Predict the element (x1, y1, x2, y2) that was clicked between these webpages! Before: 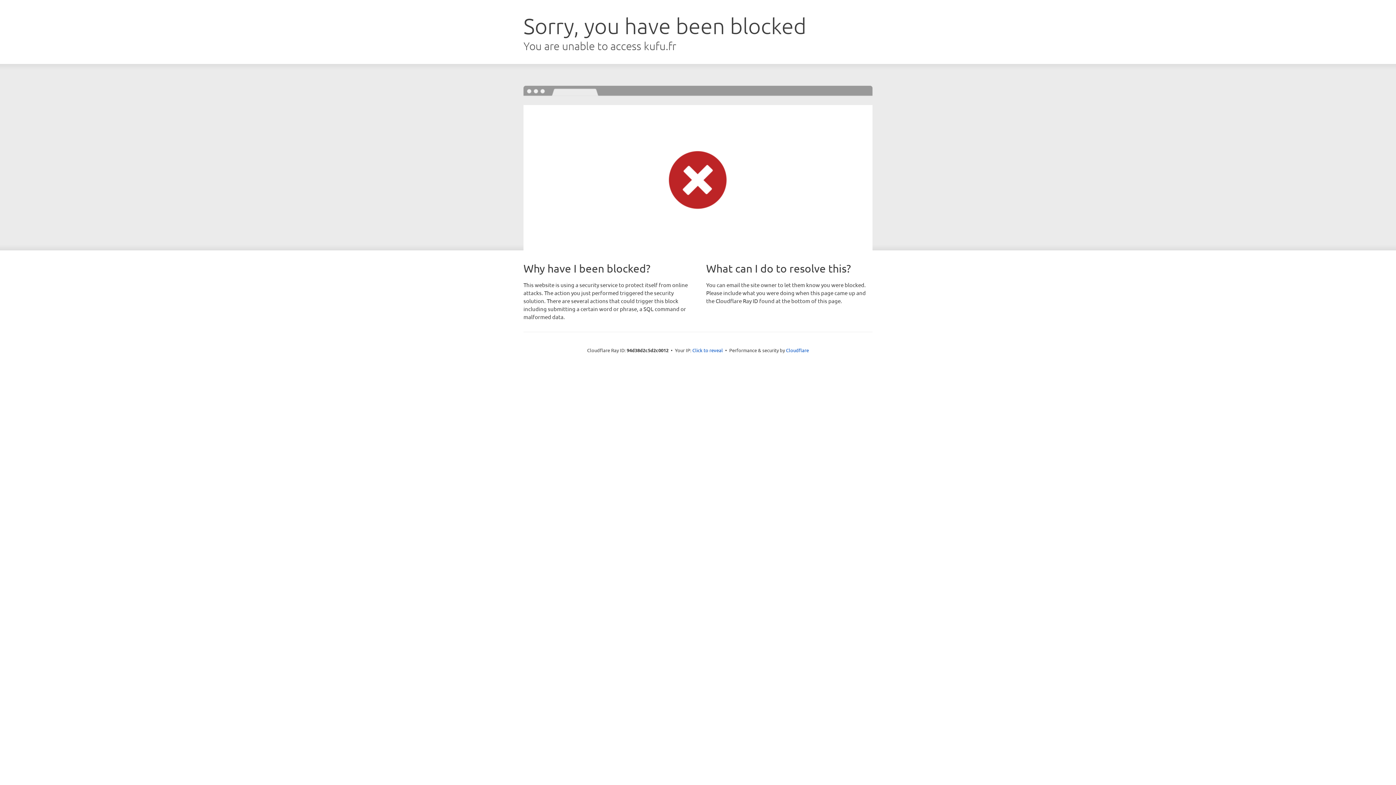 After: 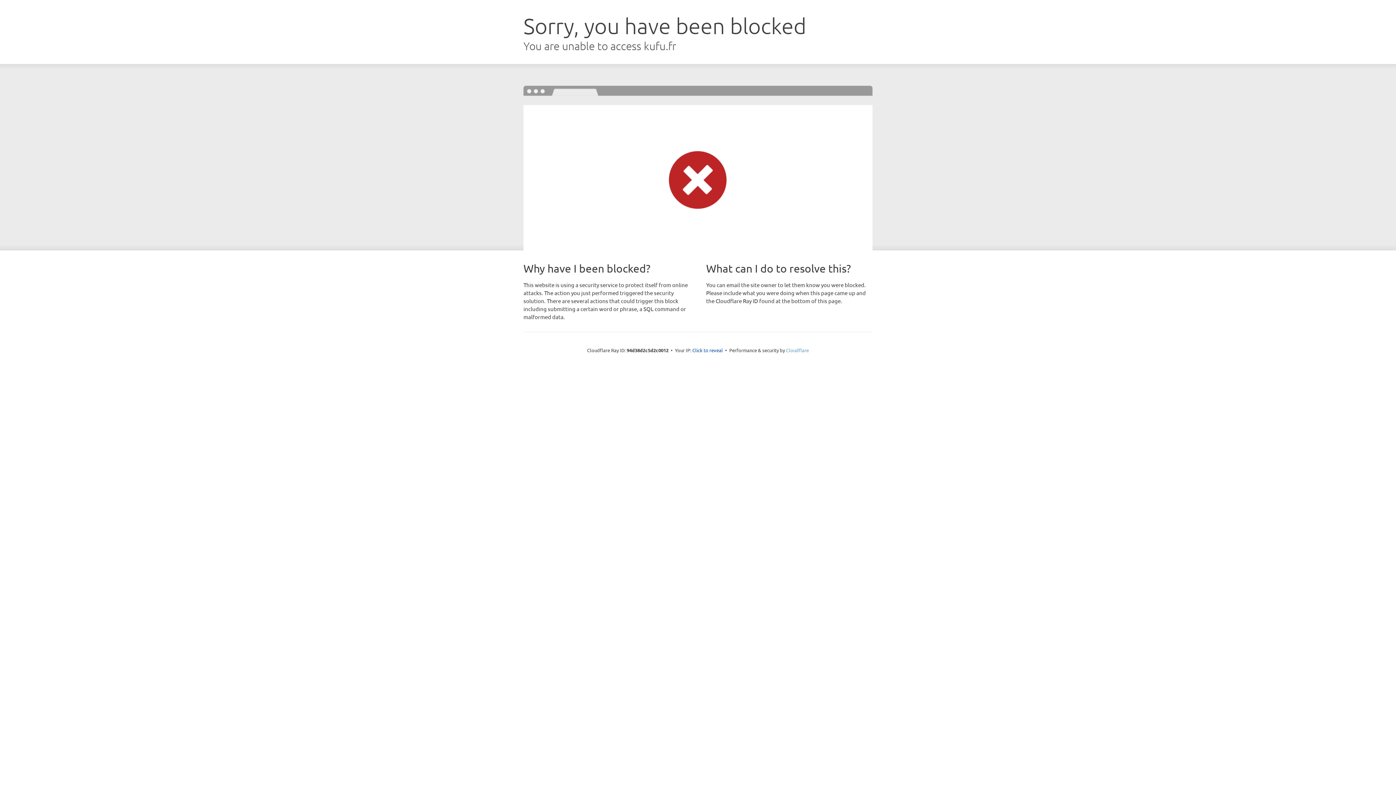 Action: bbox: (786, 347, 809, 353) label: Cloudflare